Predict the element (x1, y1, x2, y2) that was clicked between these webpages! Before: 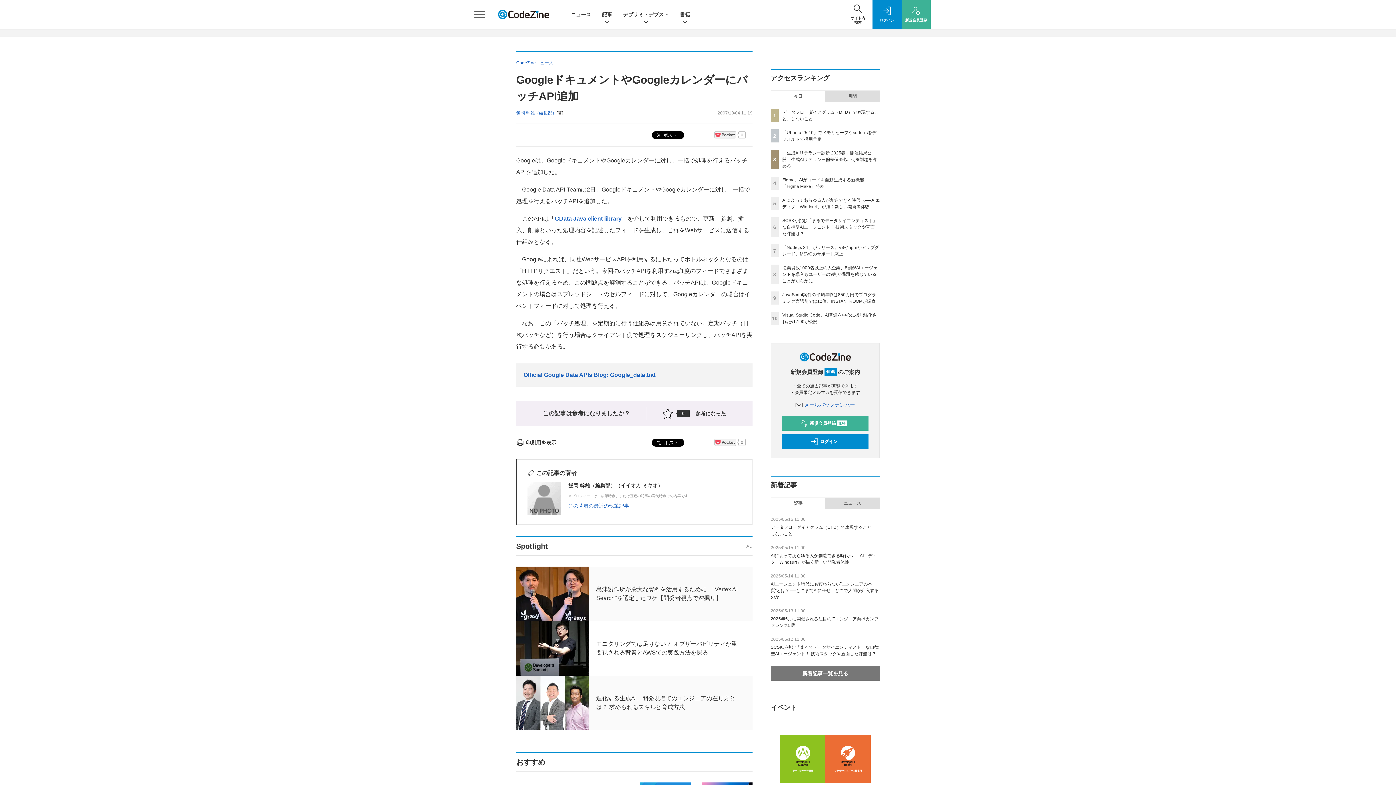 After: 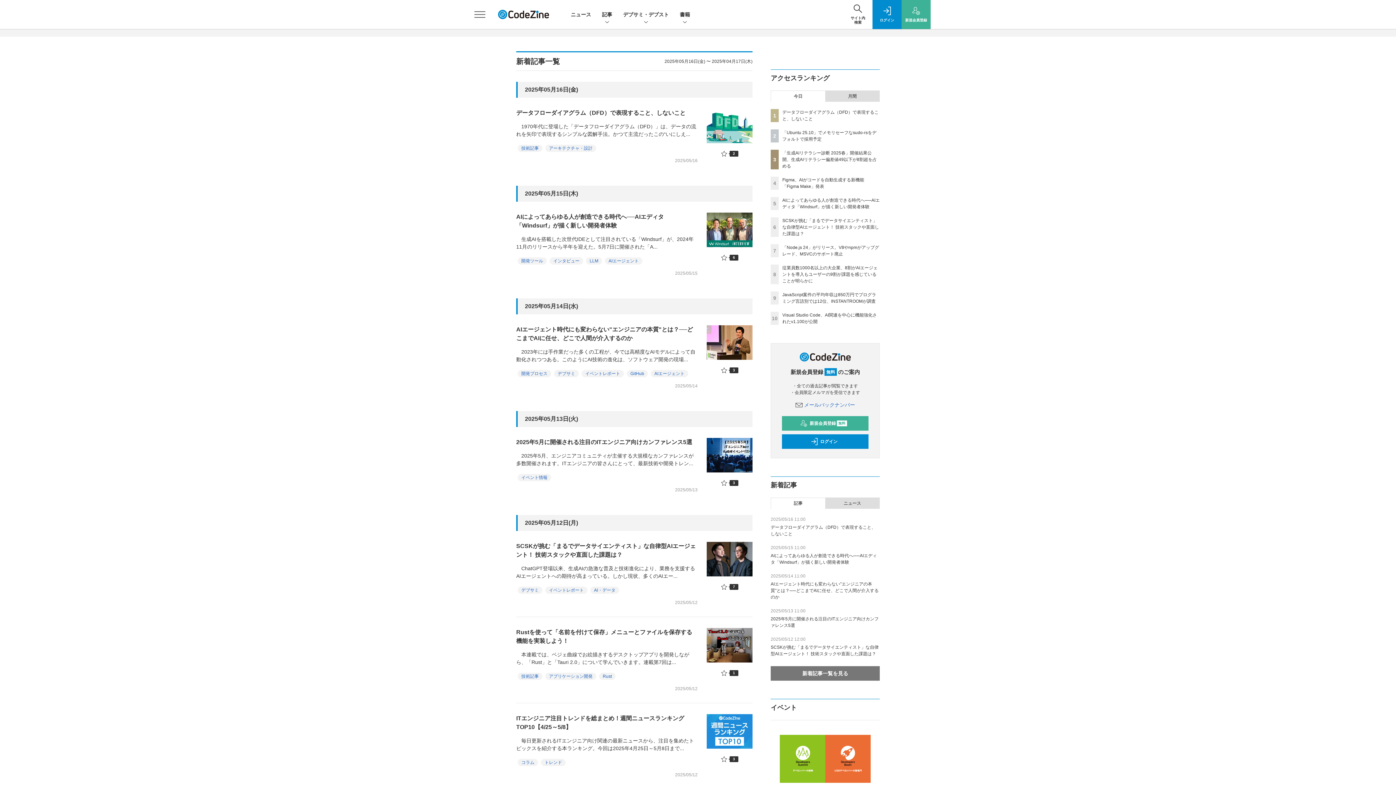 Action: bbox: (770, 666, 880, 681) label: 新着記事一覧を見る